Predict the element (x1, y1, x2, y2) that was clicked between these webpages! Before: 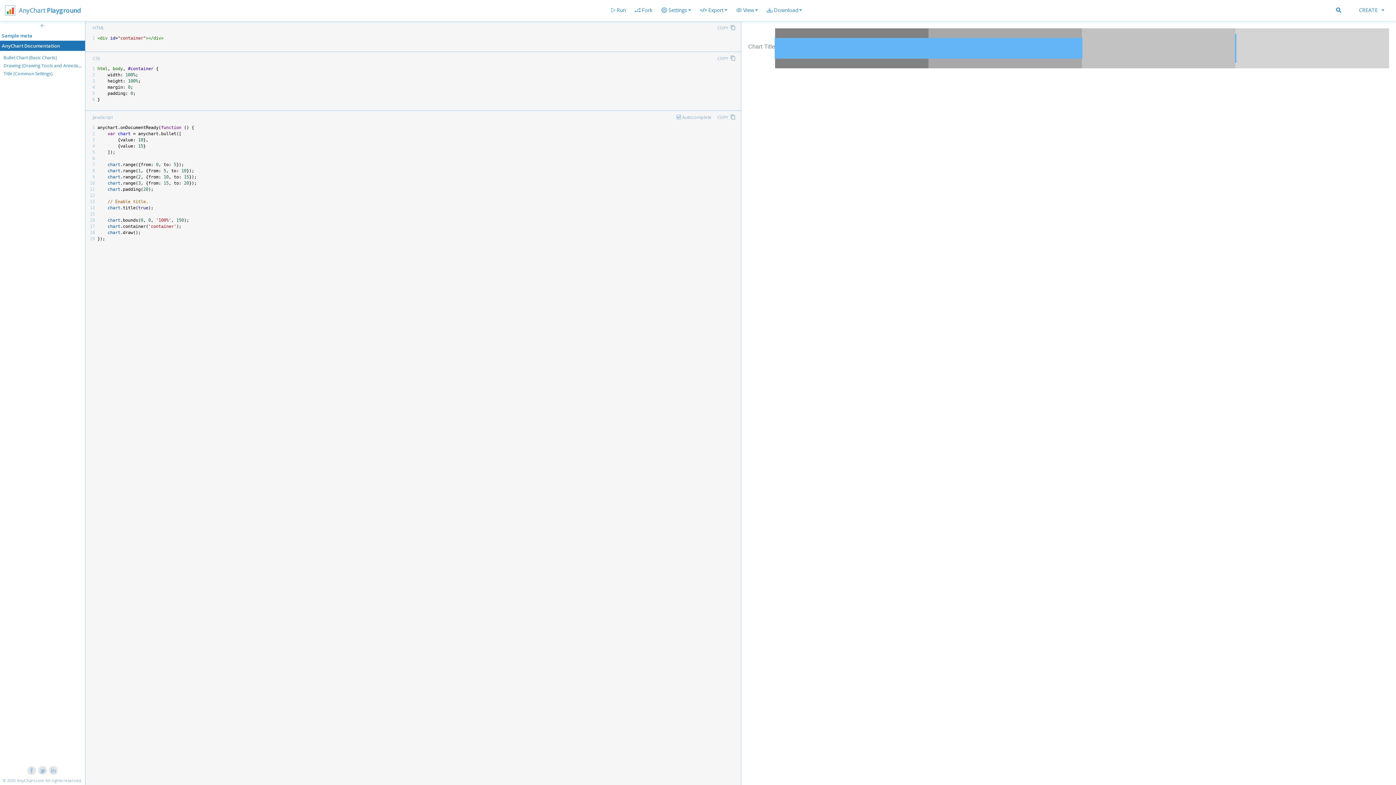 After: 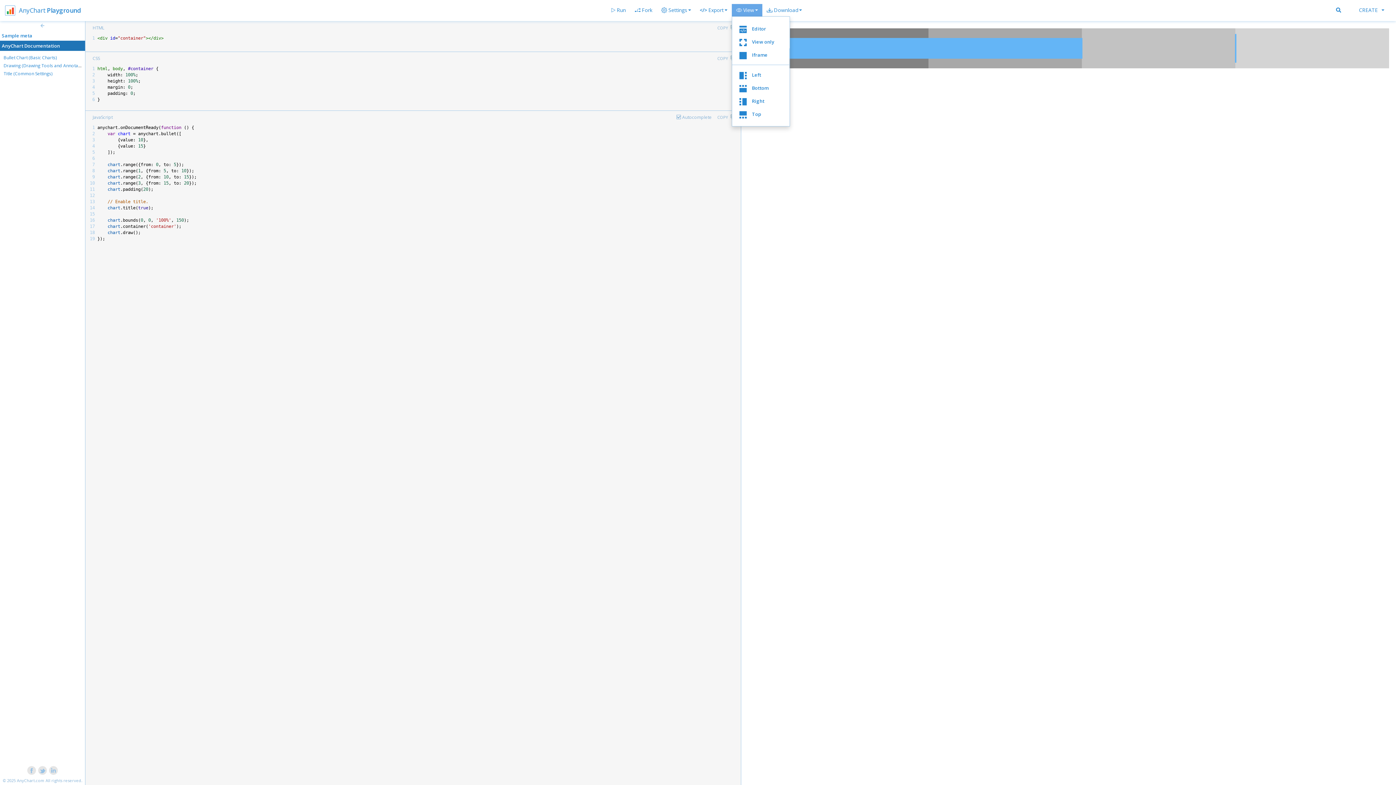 Action: label: View bbox: (731, 4, 762, 16)